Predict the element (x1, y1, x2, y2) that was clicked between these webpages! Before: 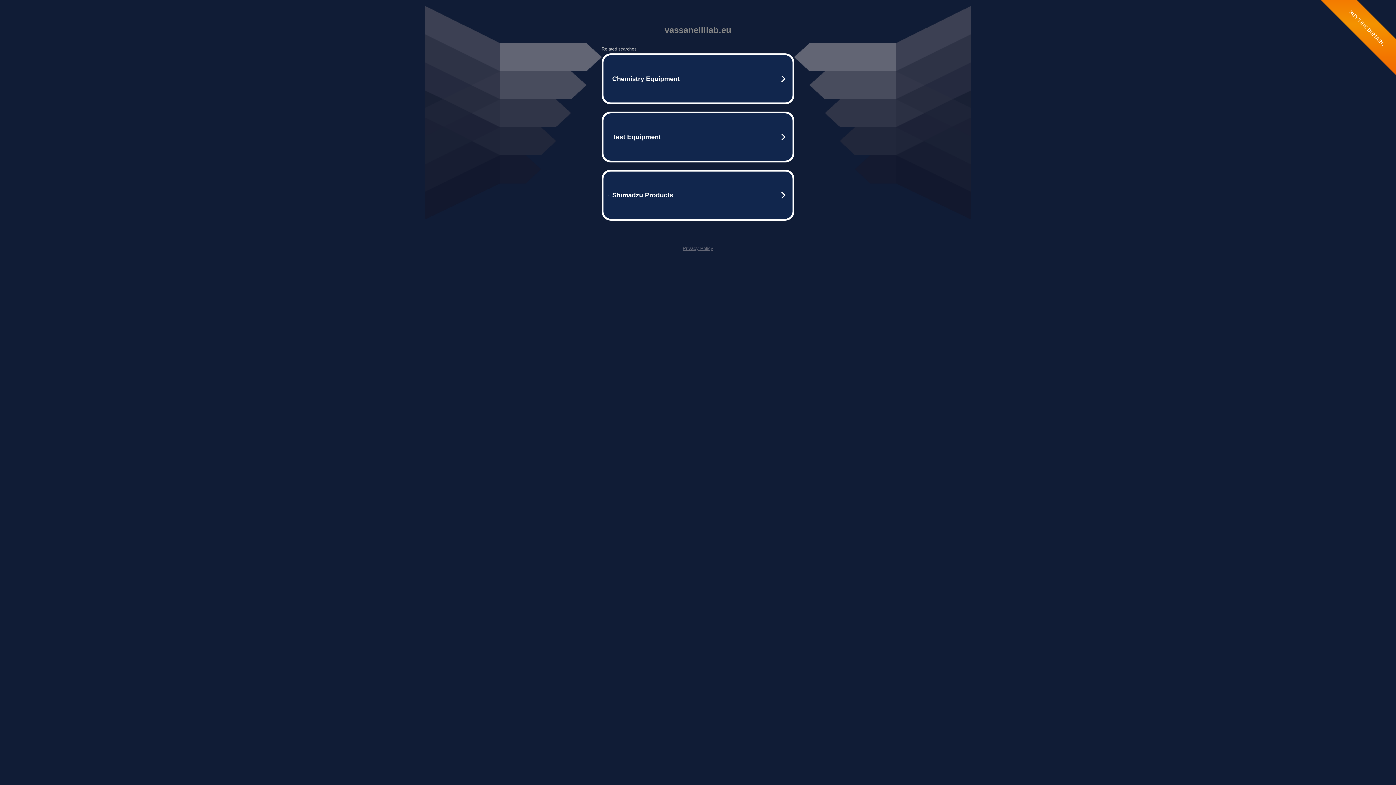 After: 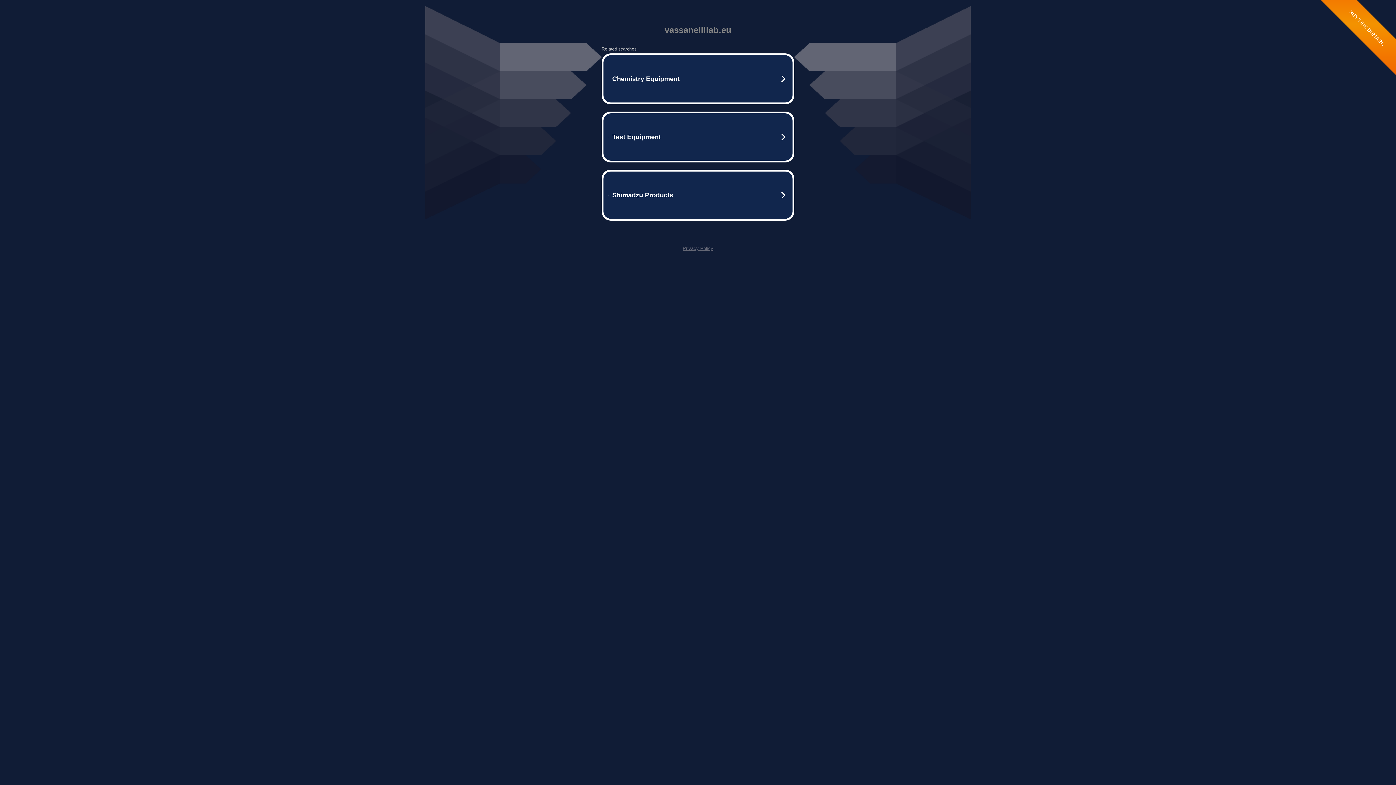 Action: label: Privacy Policy bbox: (682, 245, 713, 251)